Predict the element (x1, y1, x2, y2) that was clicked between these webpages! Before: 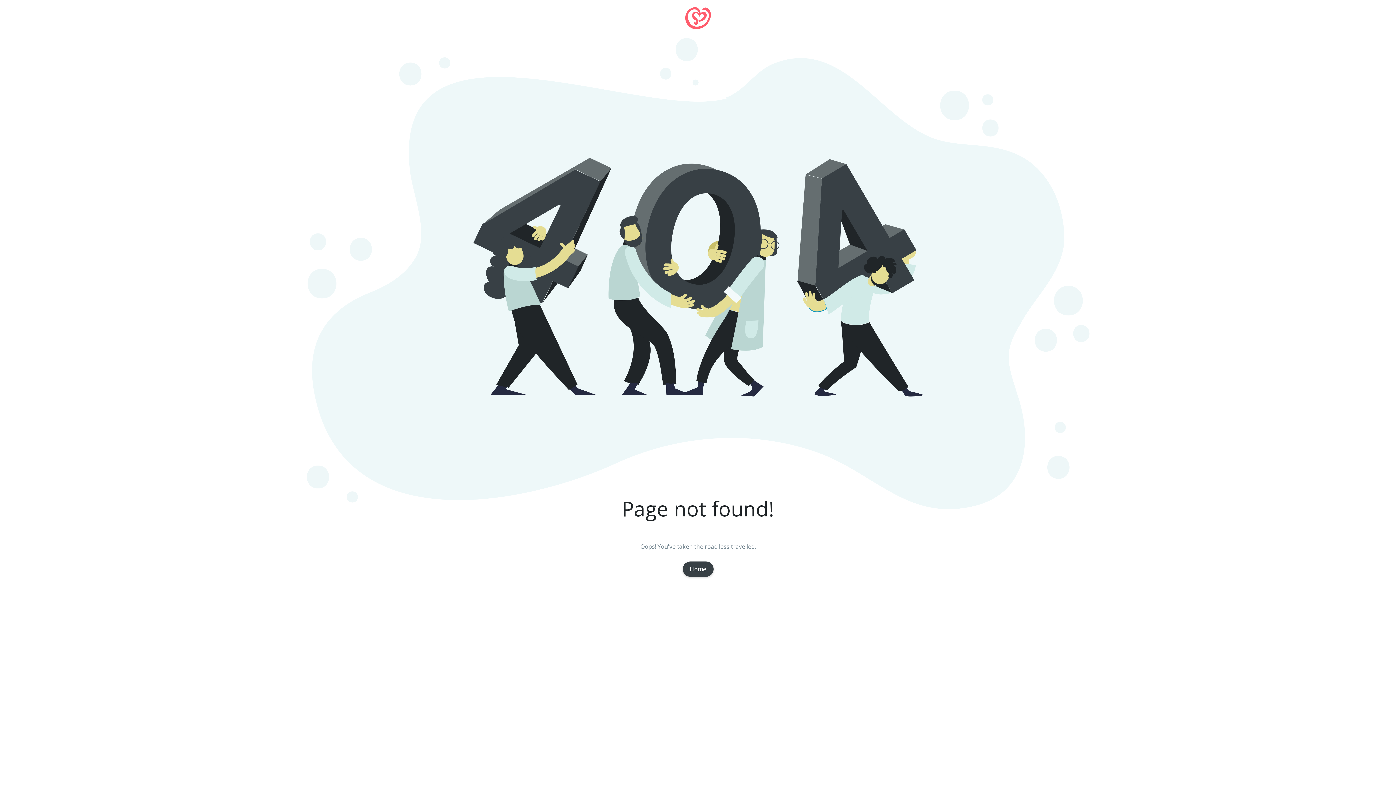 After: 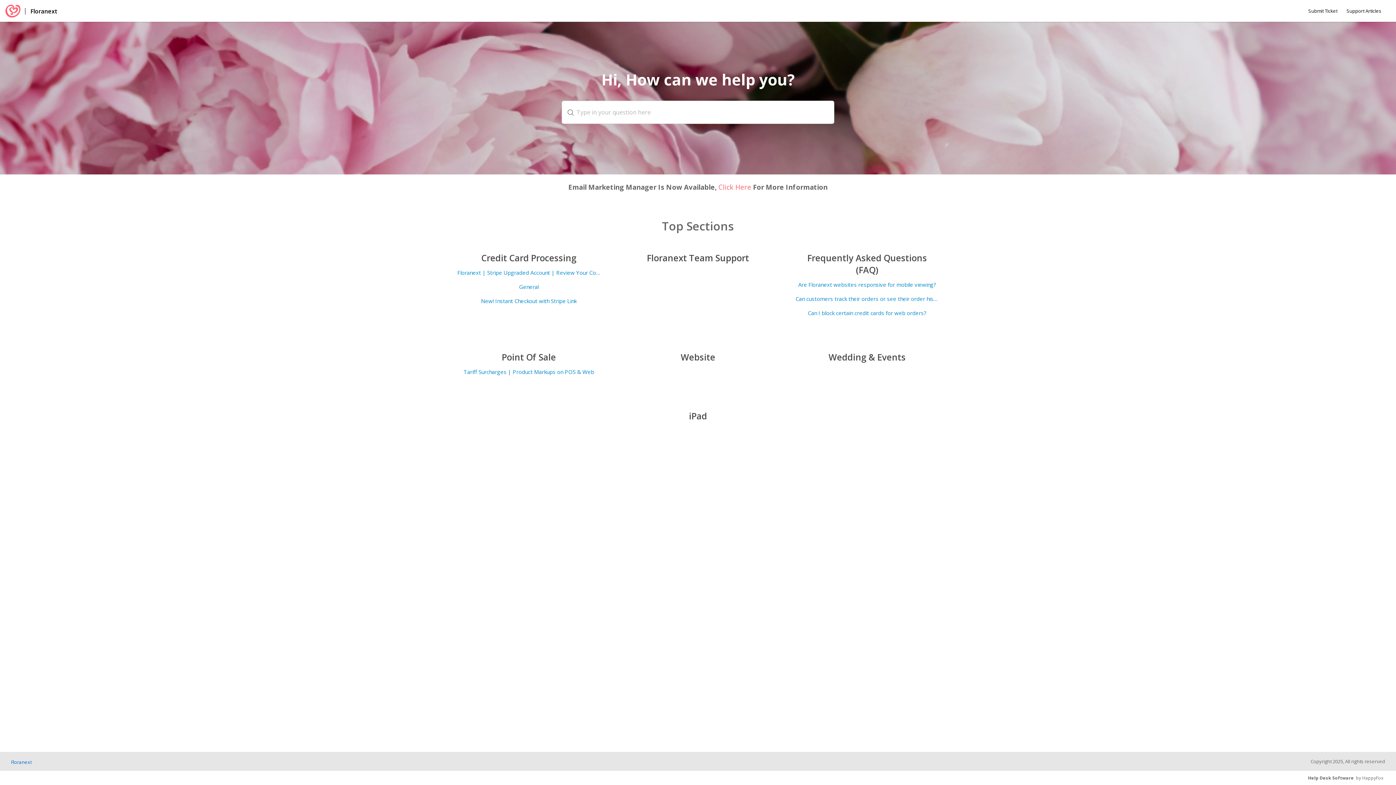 Action: bbox: (682, 561, 713, 577) label: Home